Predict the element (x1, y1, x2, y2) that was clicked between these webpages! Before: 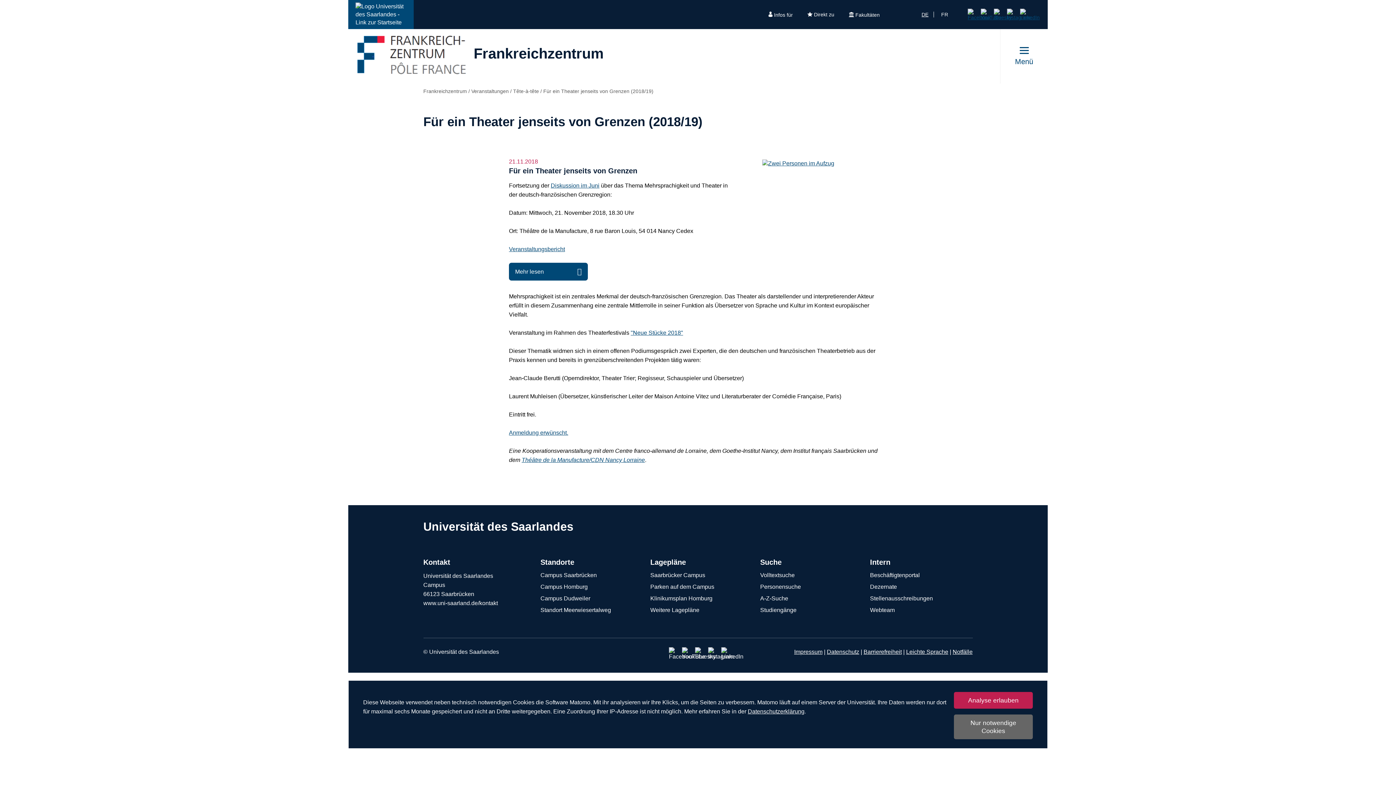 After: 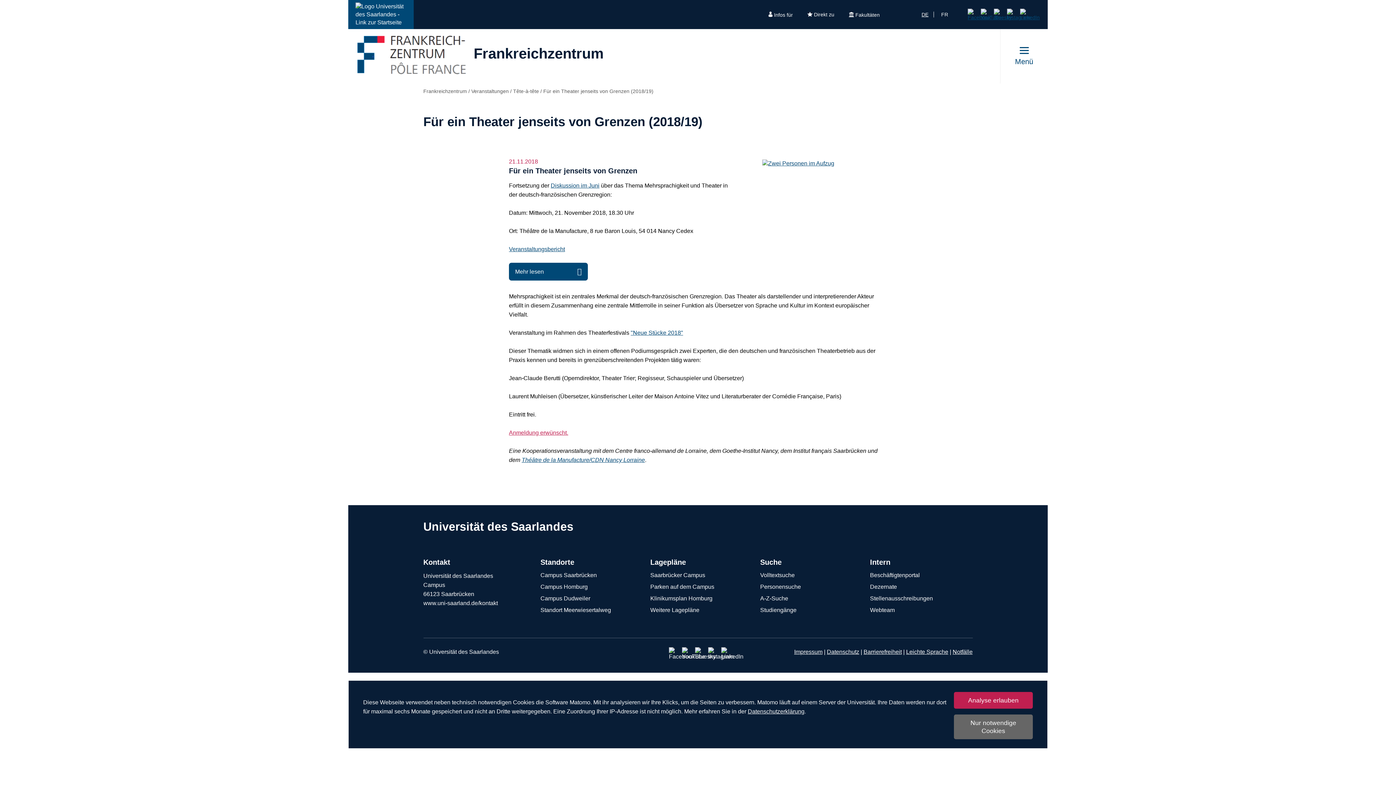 Action: bbox: (509, 429, 568, 435) label: Anmeldung erwünscht.